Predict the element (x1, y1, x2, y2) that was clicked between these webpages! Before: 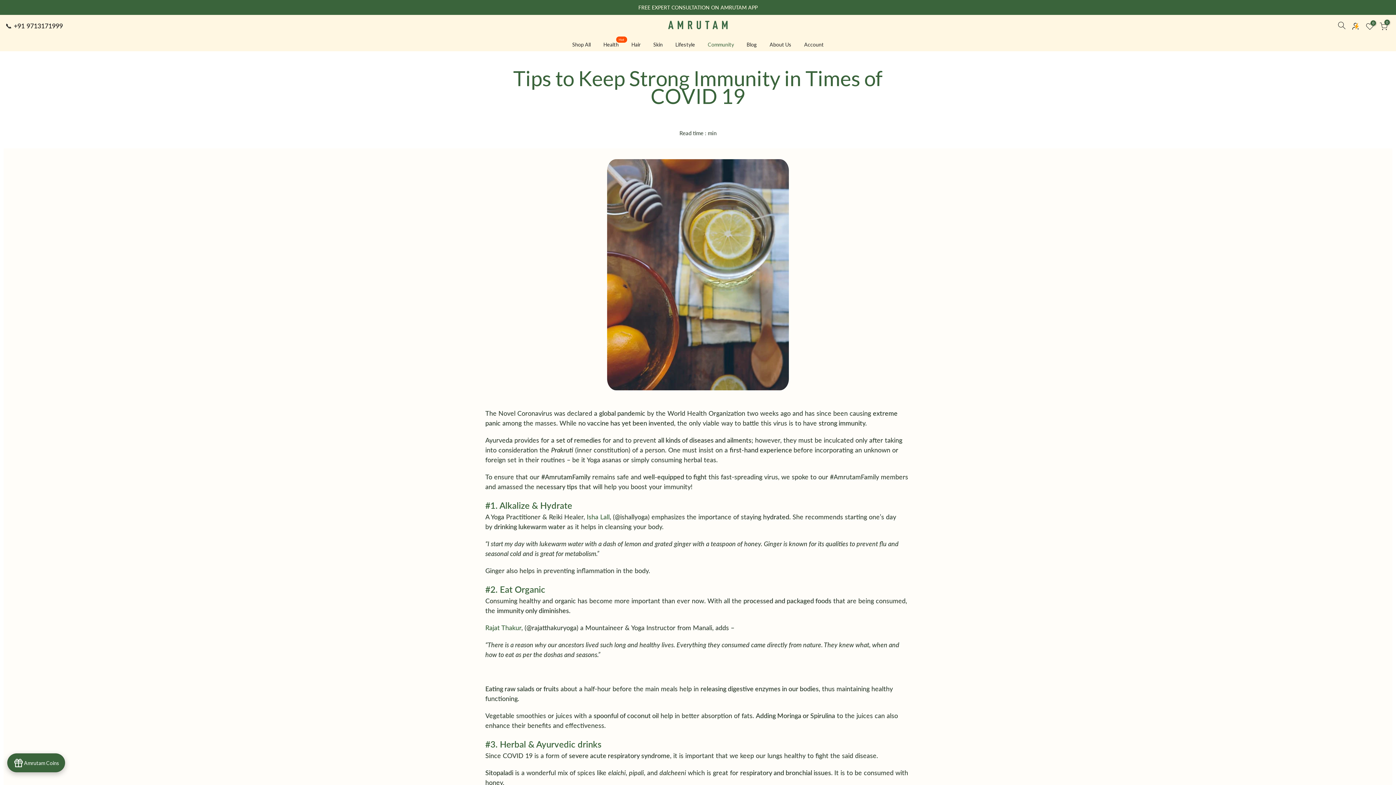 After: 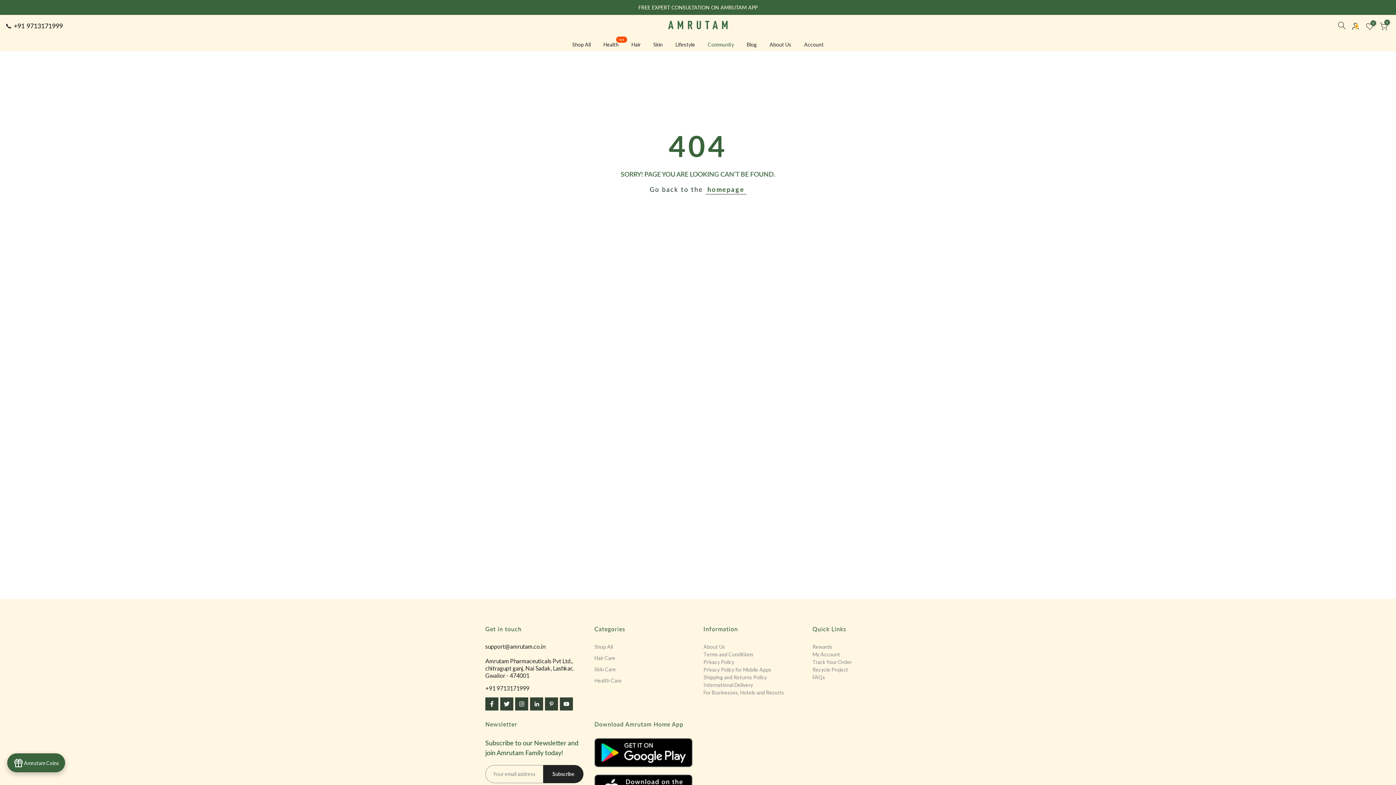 Action: label: Rajat Thakur bbox: (485, 624, 521, 632)